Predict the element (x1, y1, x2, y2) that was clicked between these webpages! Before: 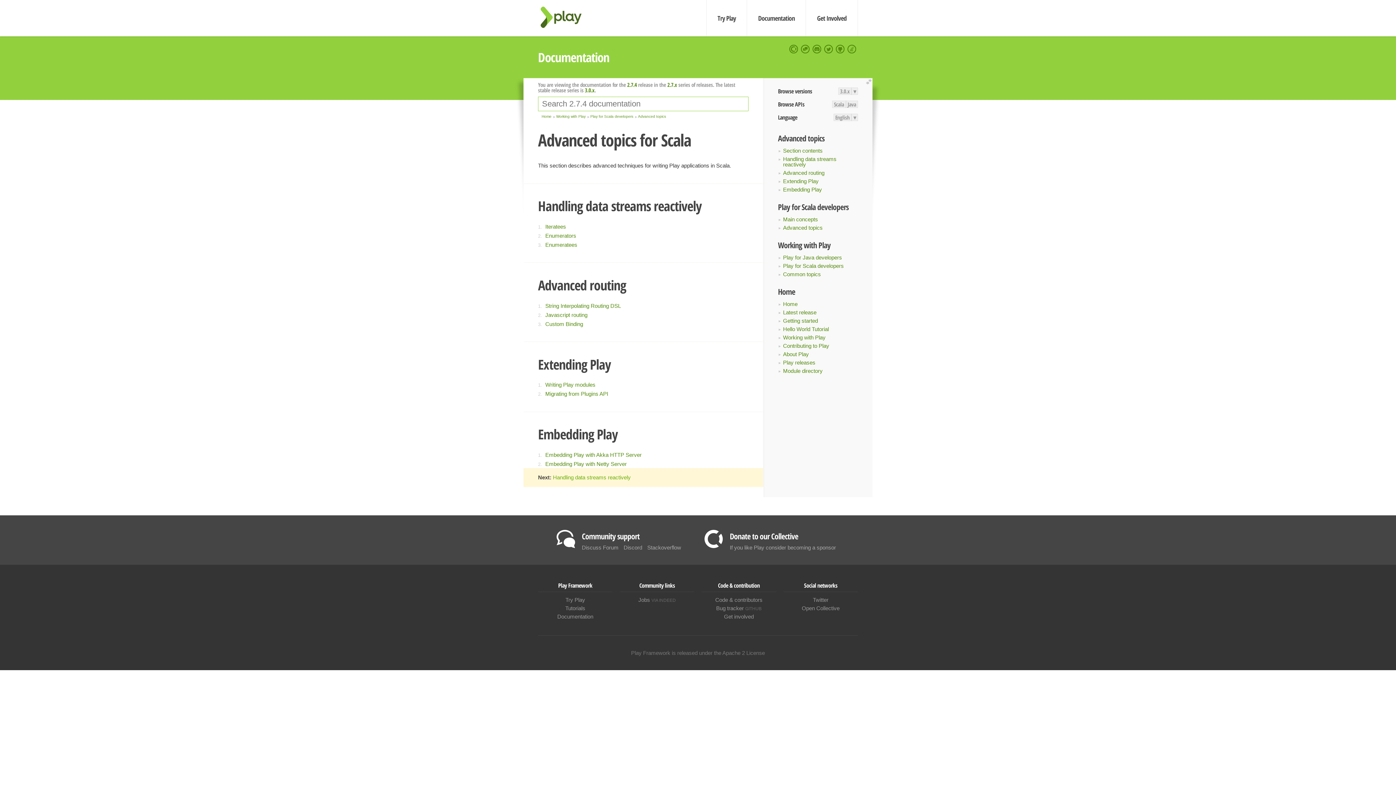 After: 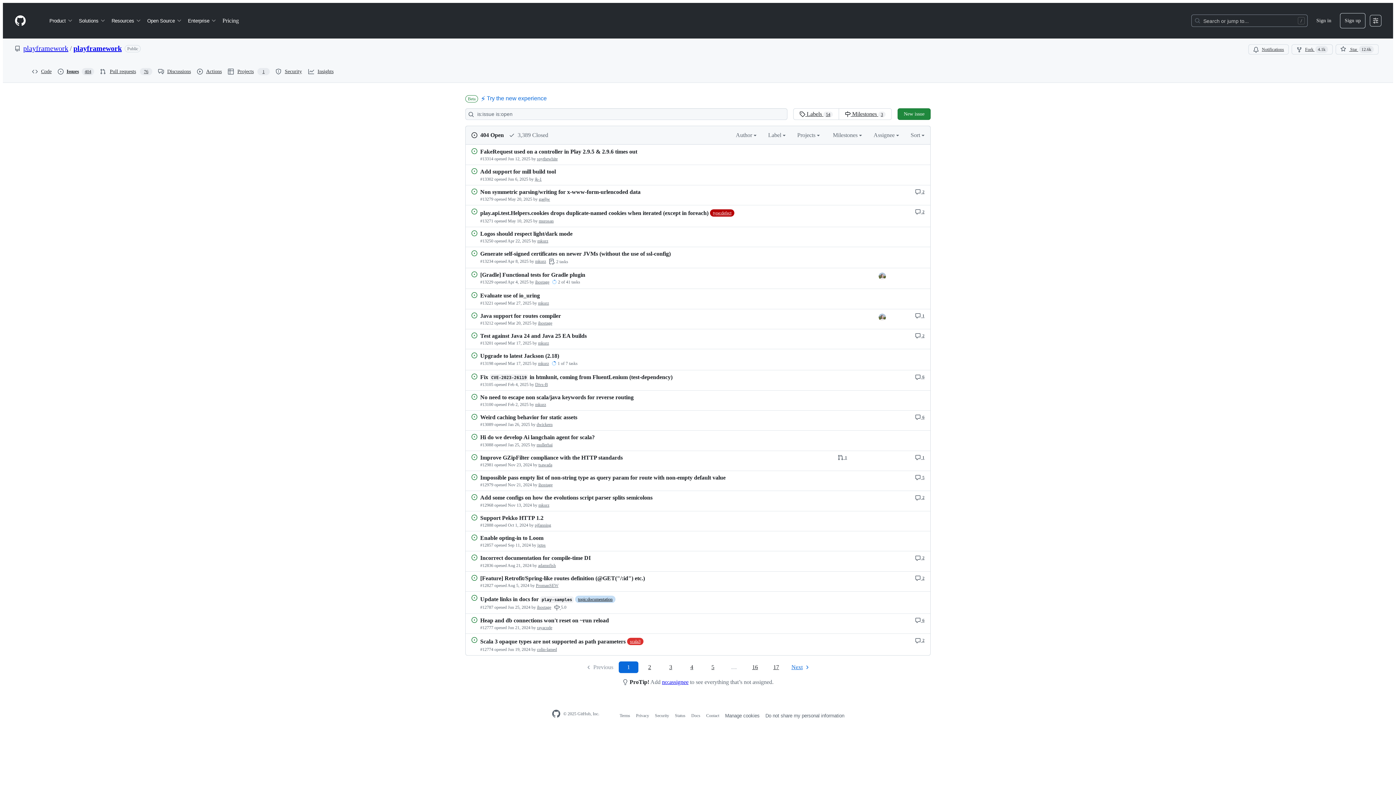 Action: label: Bug tracker GITHUB bbox: (716, 605, 761, 611)